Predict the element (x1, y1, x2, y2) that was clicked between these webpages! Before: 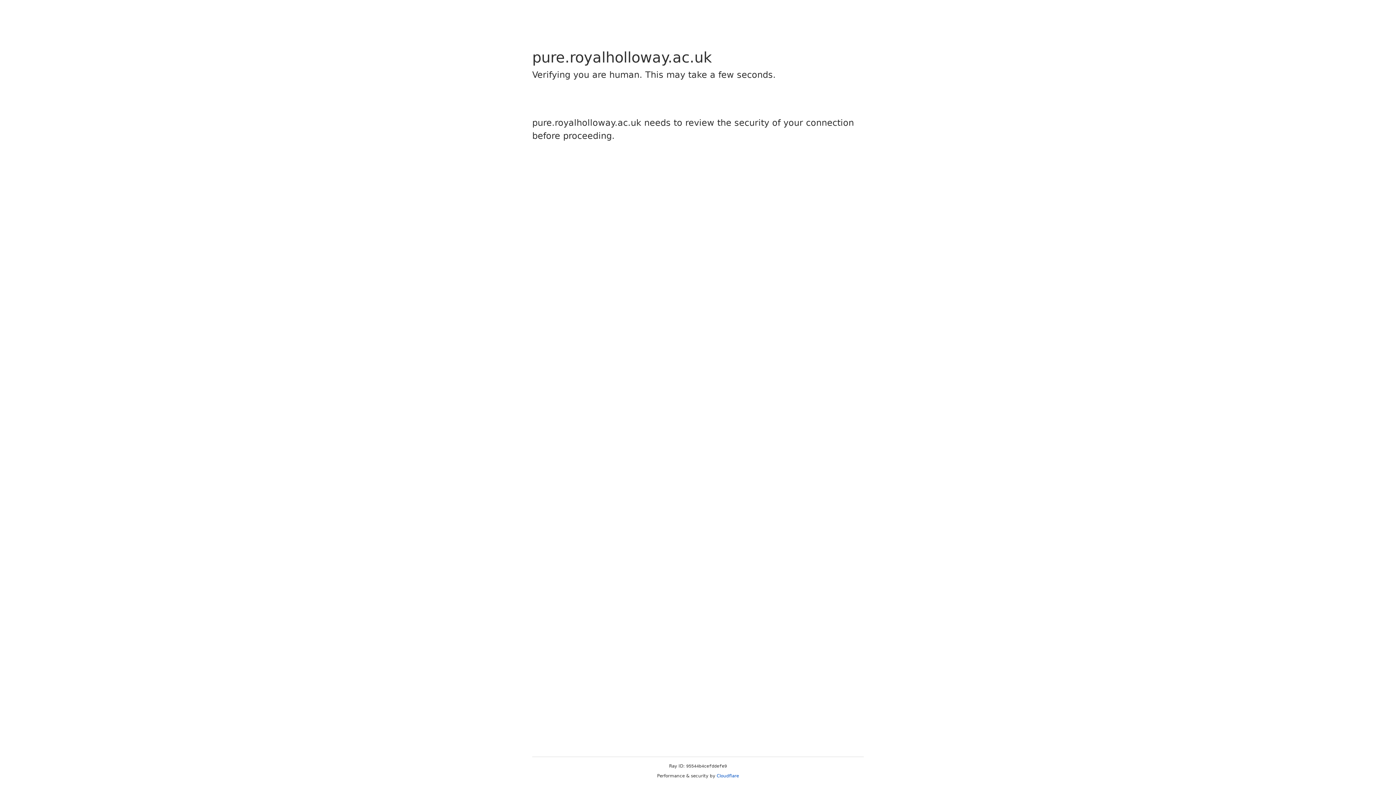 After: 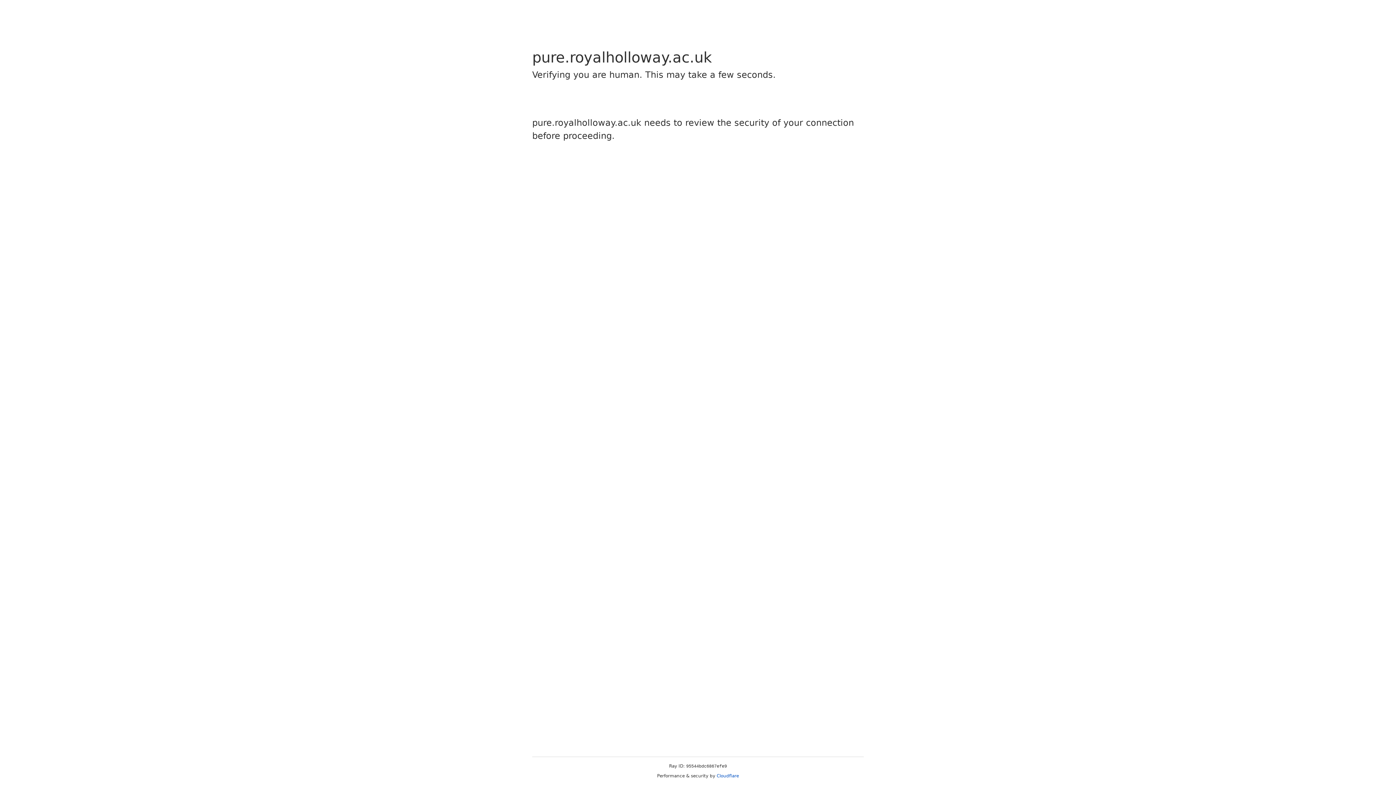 Action: bbox: (716, 773, 739, 778) label: Cloudflare